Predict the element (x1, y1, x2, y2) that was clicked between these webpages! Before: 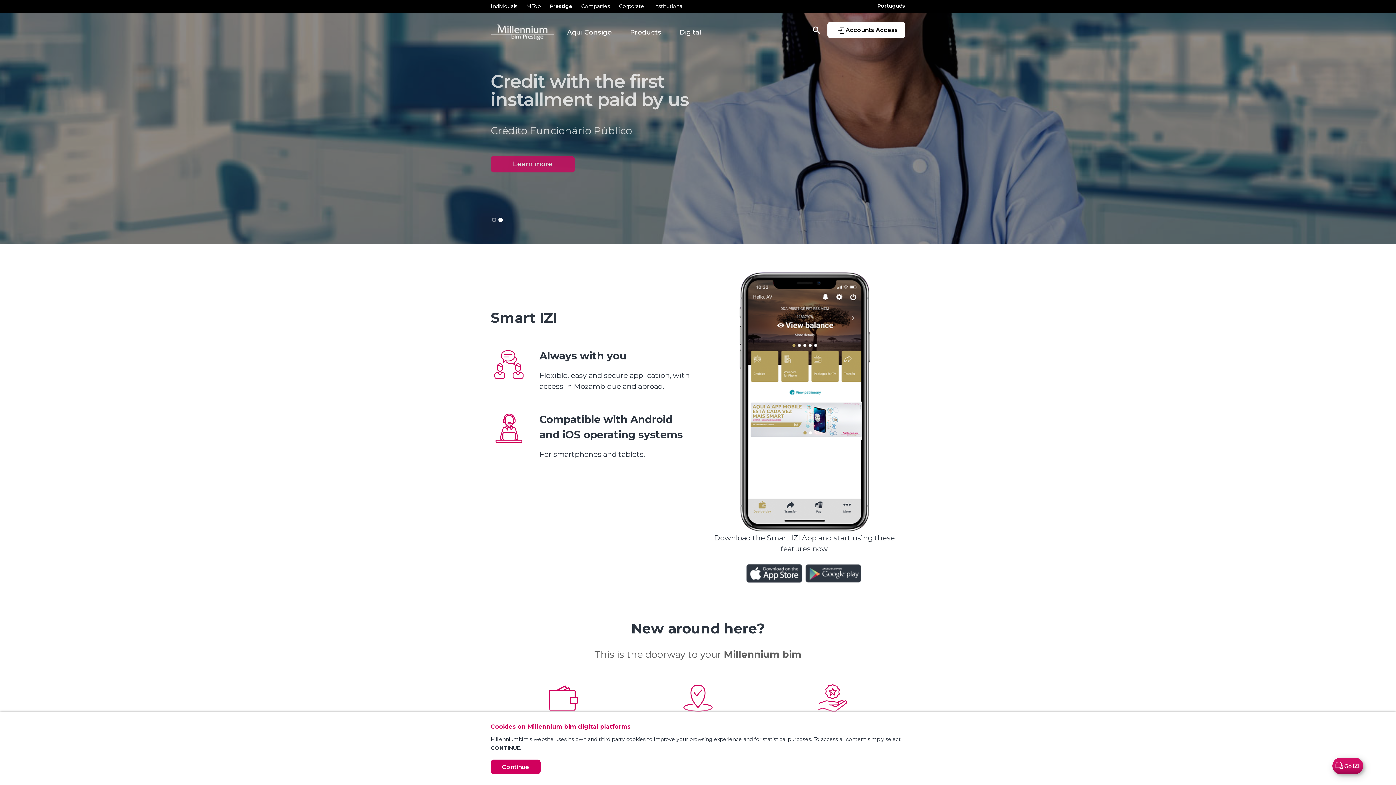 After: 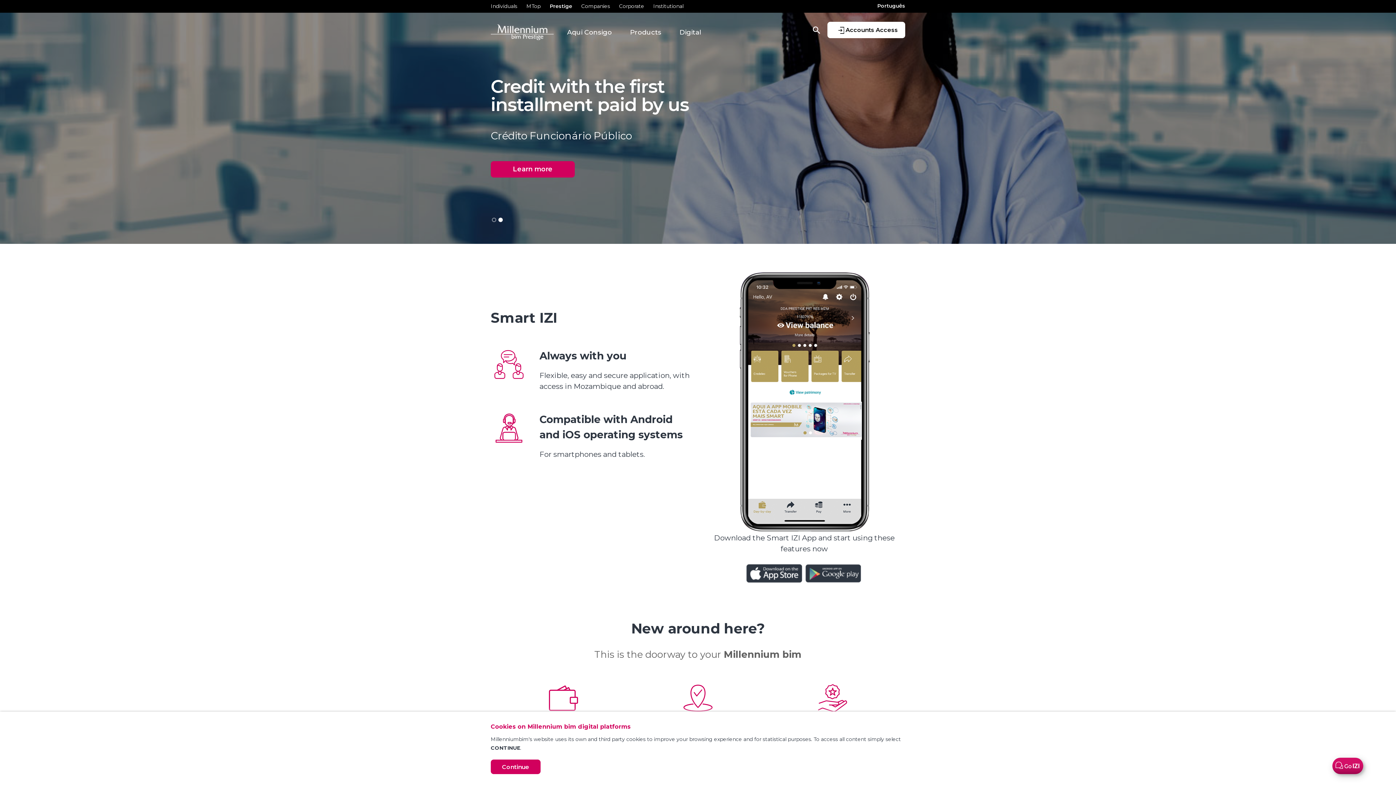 Action: bbox: (549, 0, 572, 12) label: Prestige